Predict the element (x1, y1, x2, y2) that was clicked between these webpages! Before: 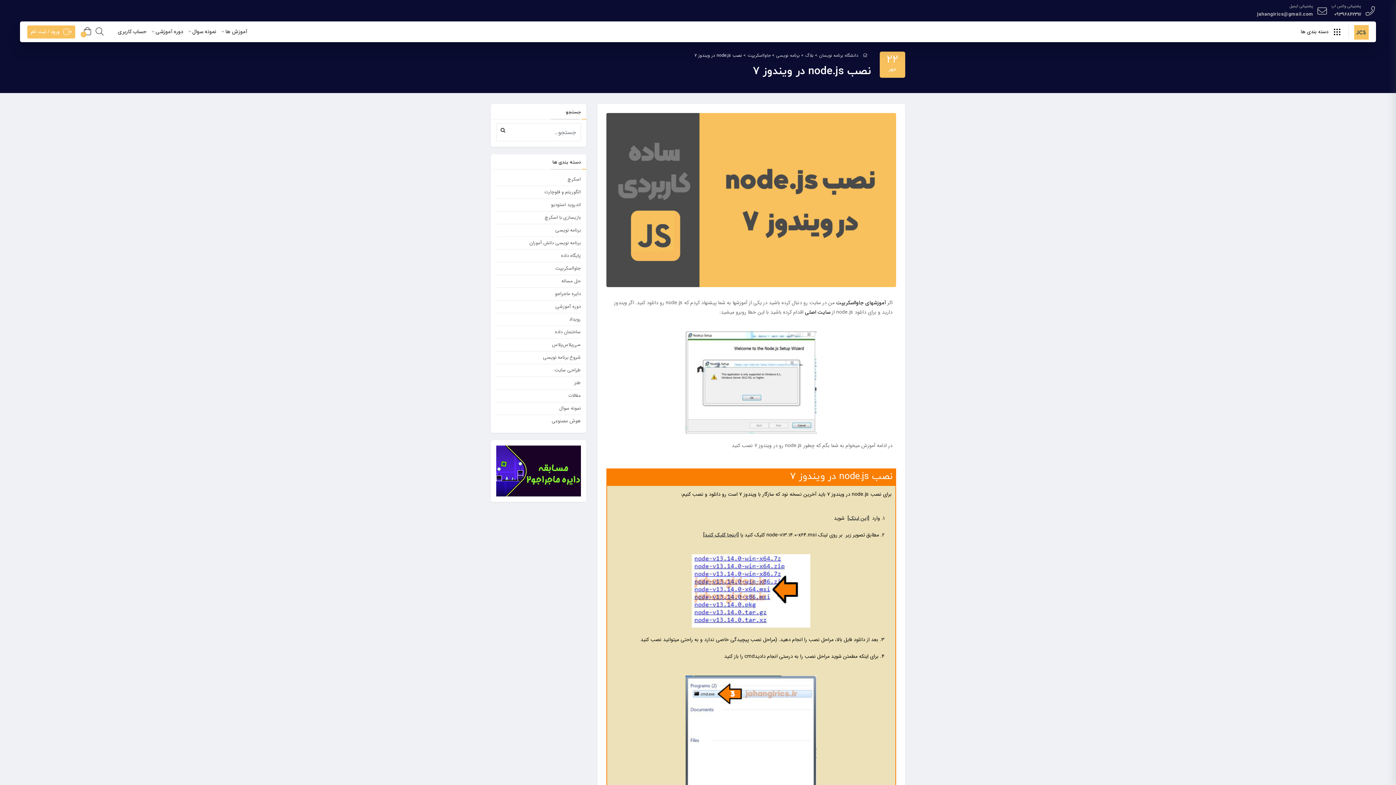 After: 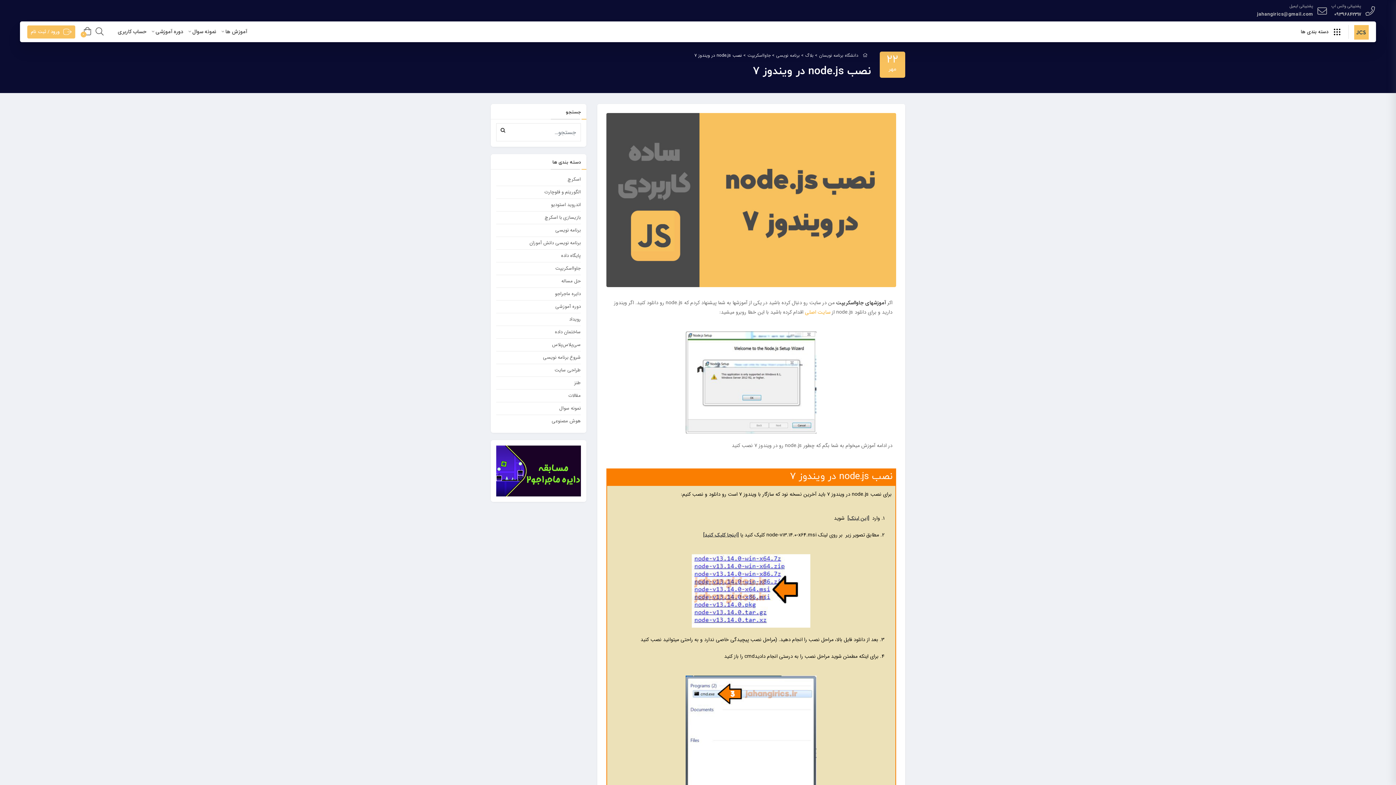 Action: bbox: (805, 308, 830, 316) label: سایت اصلی